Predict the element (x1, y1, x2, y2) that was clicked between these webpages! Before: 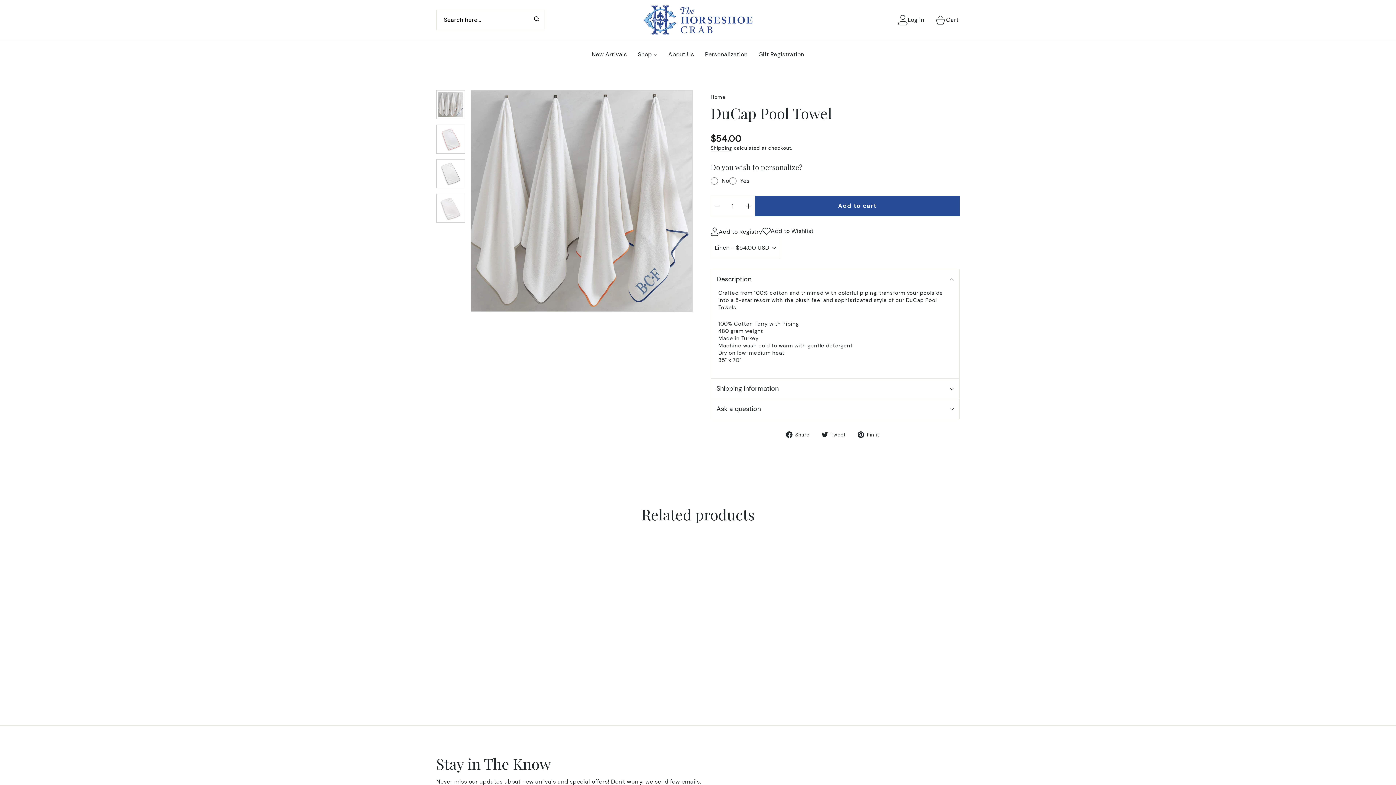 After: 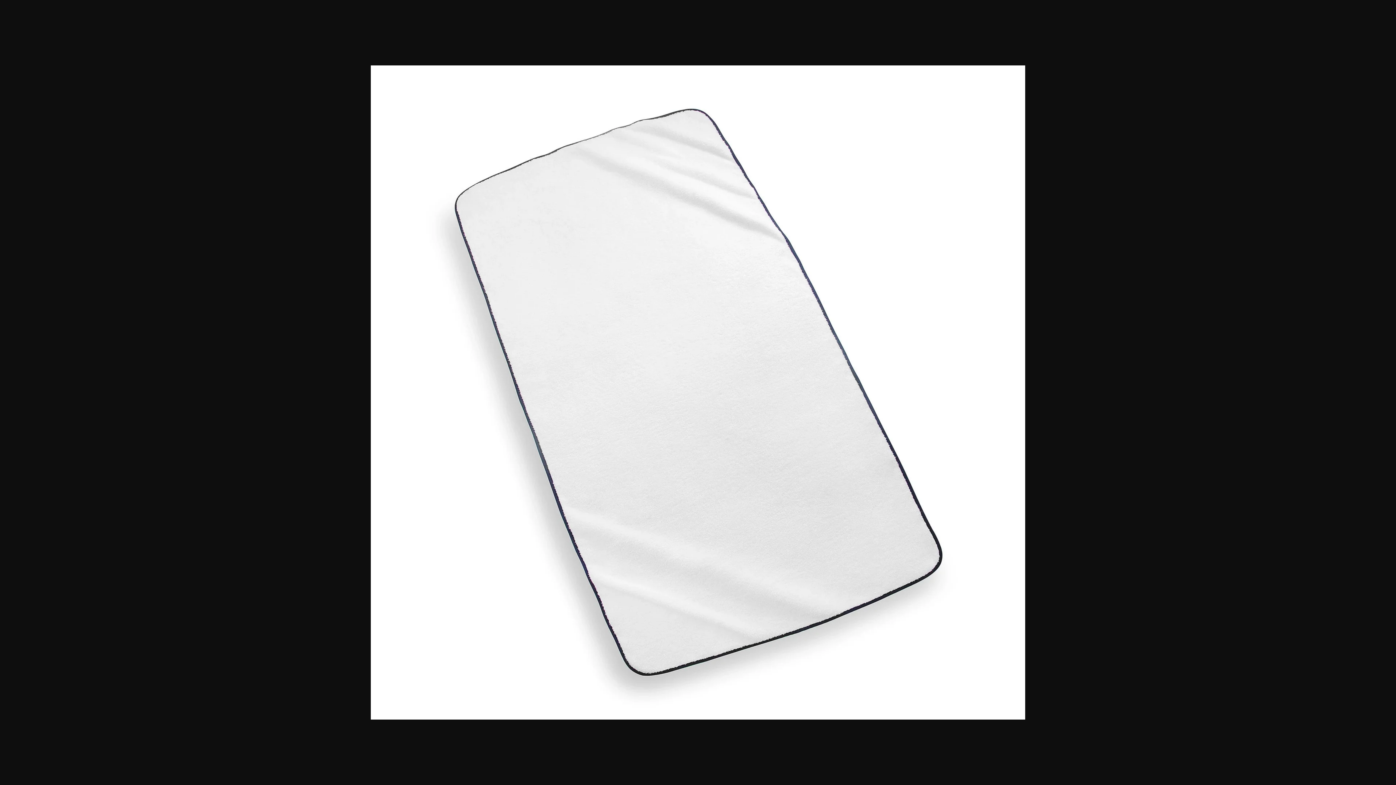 Action: bbox: (436, 159, 465, 188)